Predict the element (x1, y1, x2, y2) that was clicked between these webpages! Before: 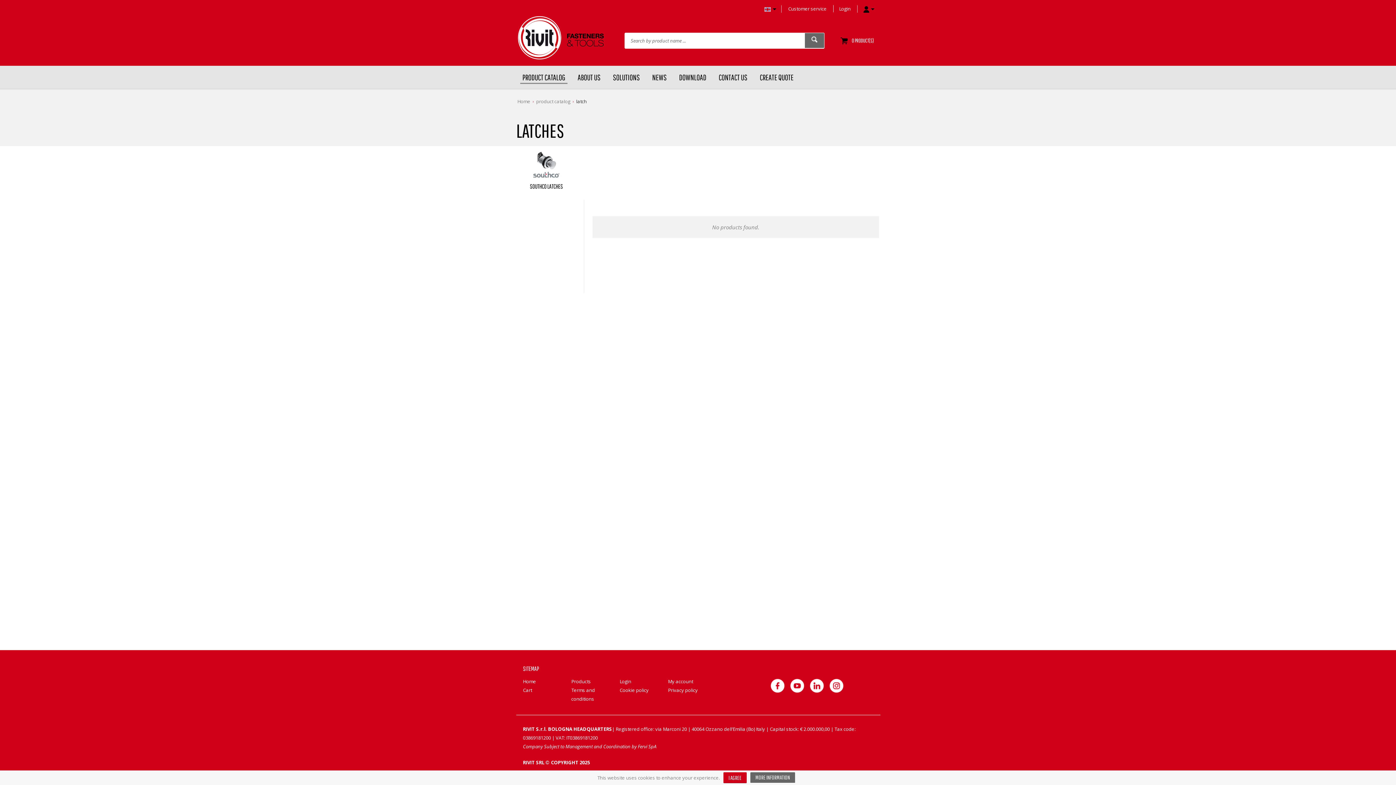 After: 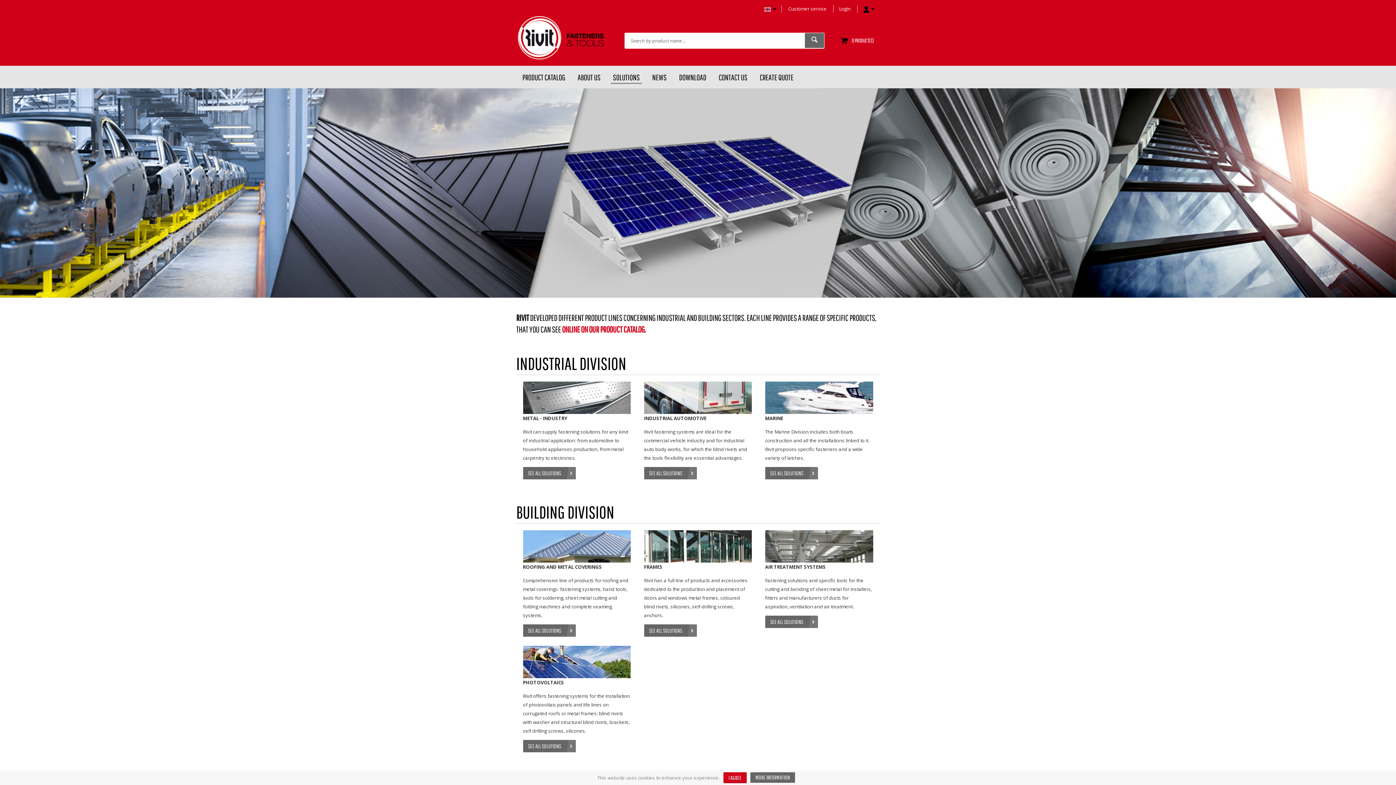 Action: bbox: (606, 65, 646, 88) label: SOLUTIONS